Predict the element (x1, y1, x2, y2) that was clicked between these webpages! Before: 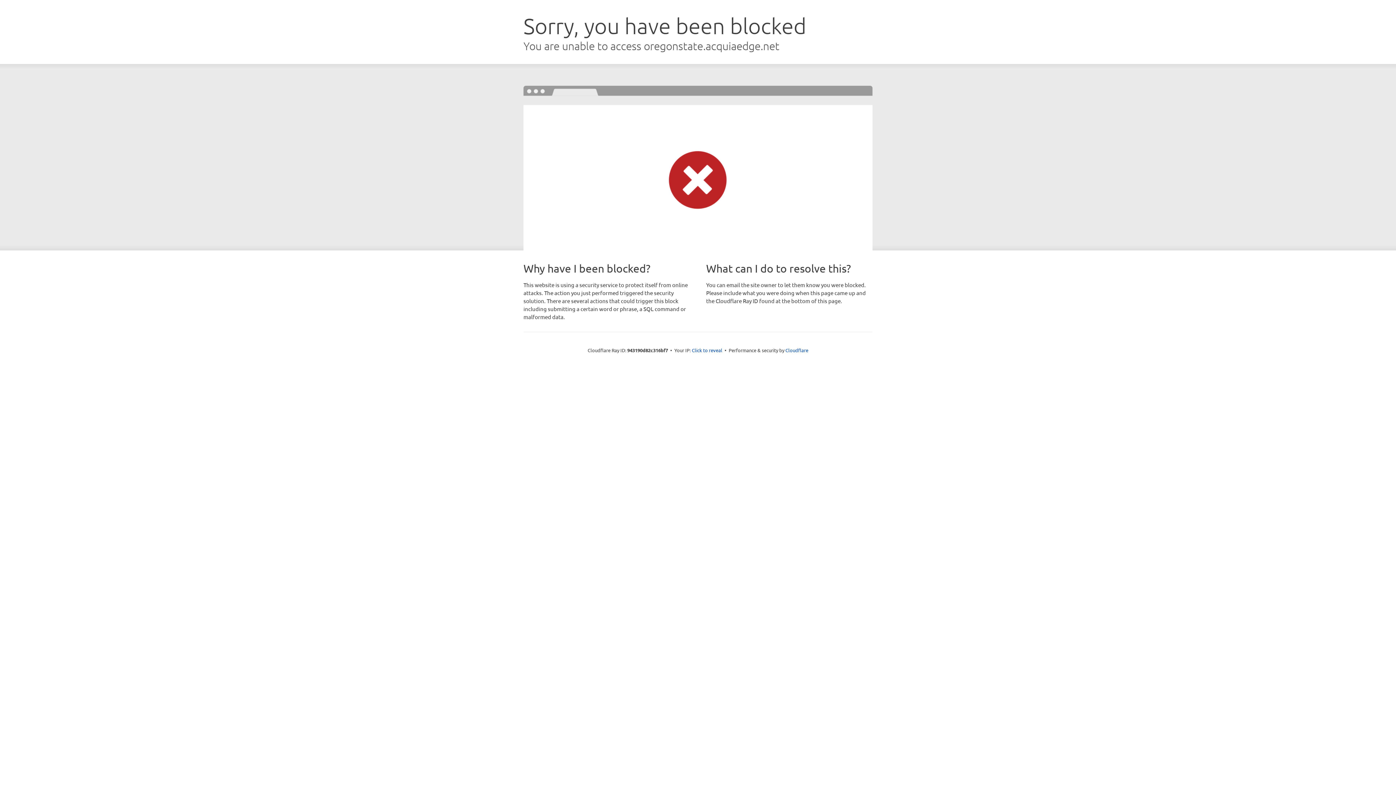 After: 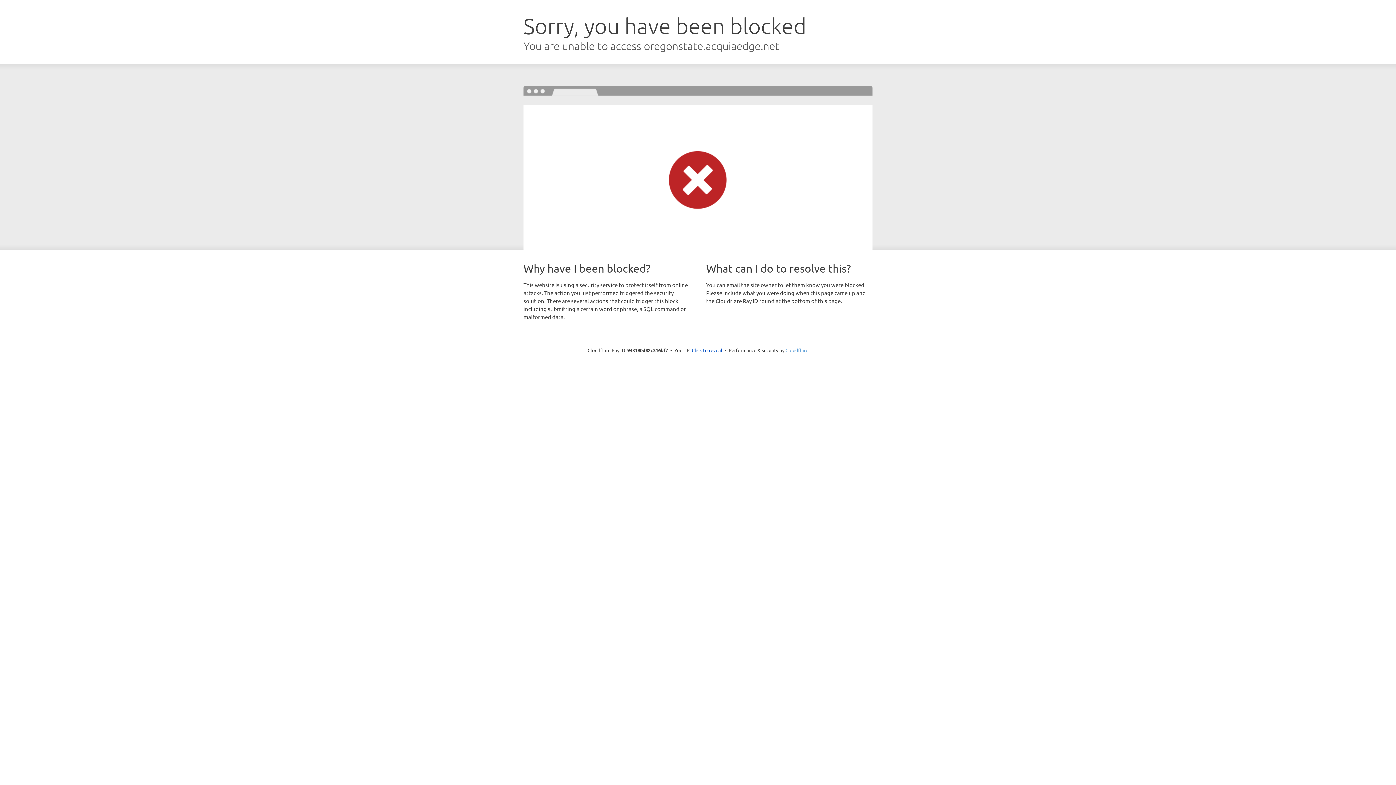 Action: bbox: (785, 347, 808, 353) label: Cloudflare